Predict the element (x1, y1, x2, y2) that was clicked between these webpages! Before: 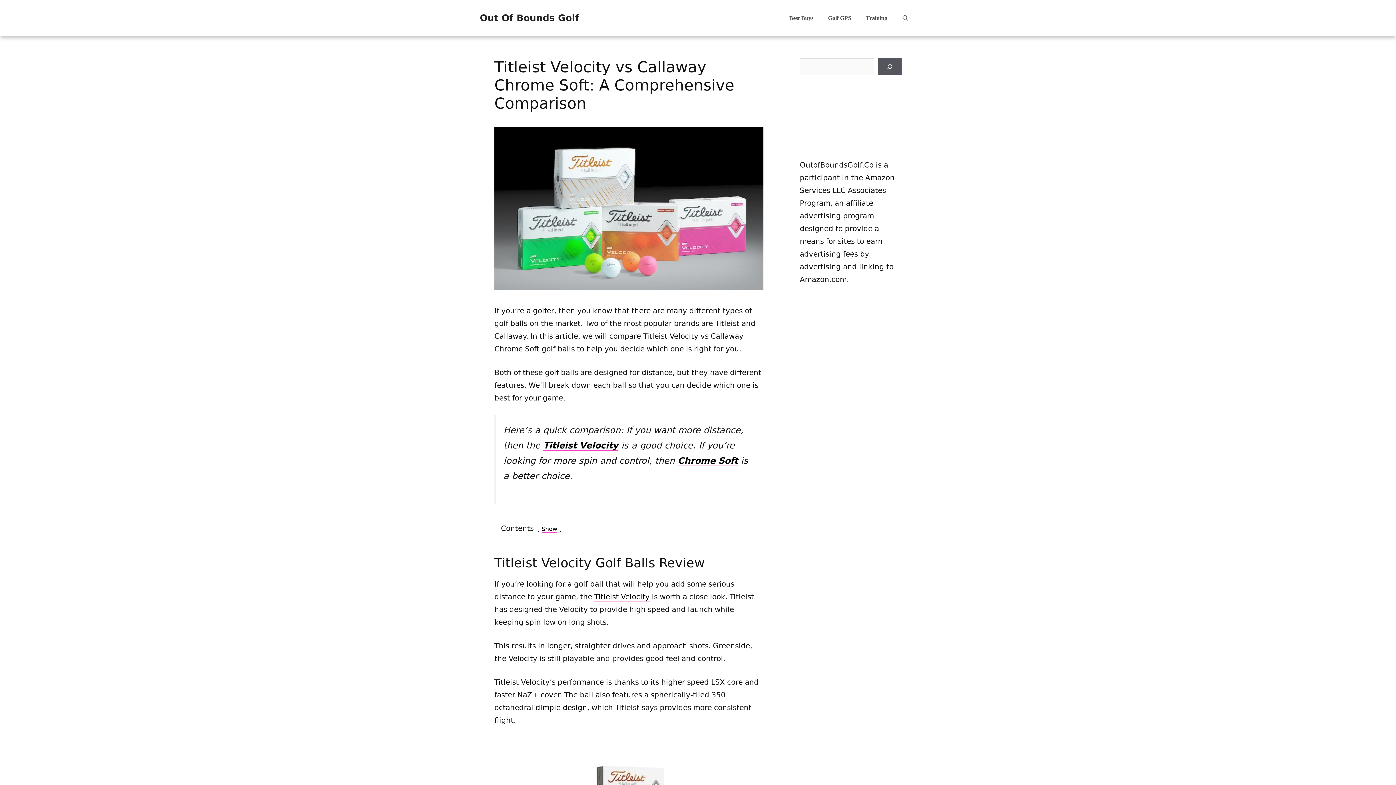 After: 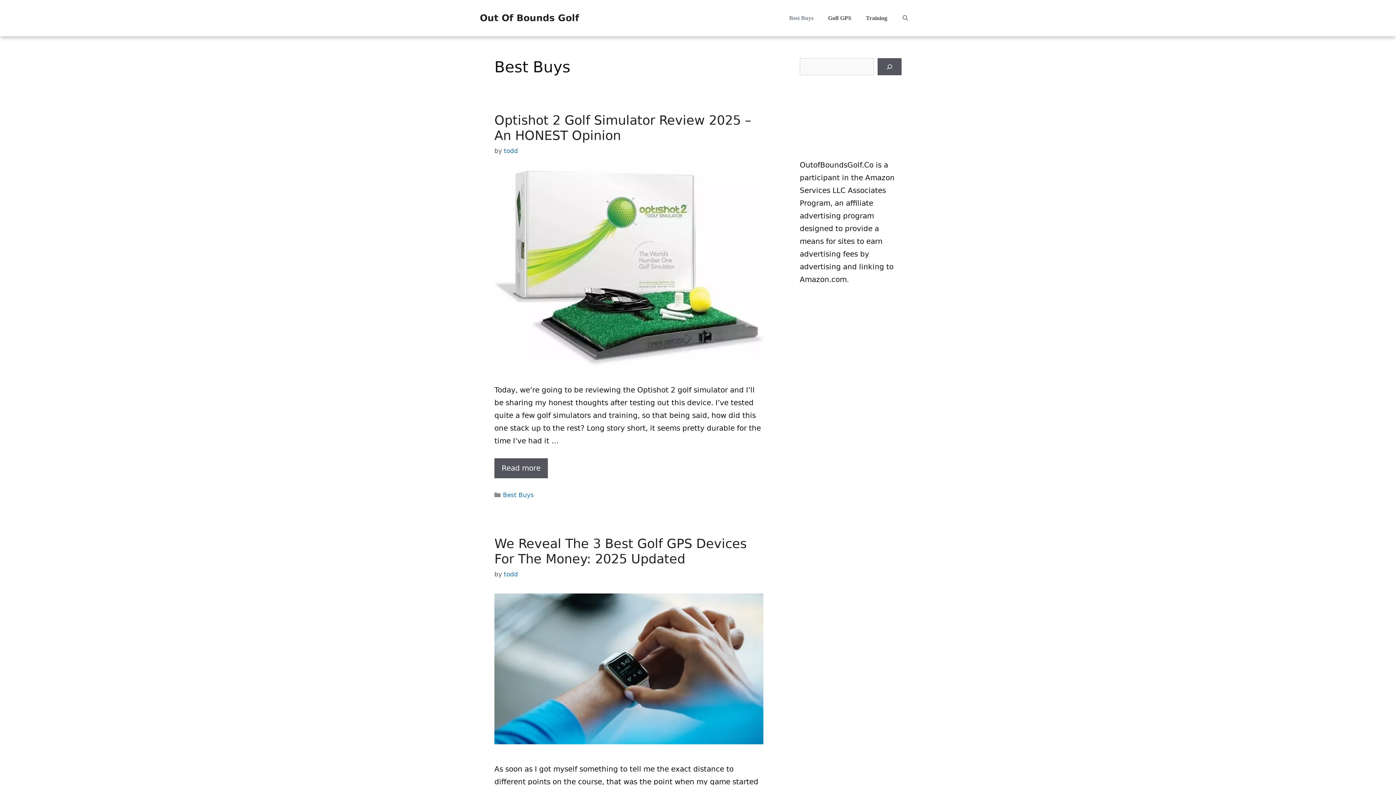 Action: bbox: (782, 7, 820, 29) label: Best Buys